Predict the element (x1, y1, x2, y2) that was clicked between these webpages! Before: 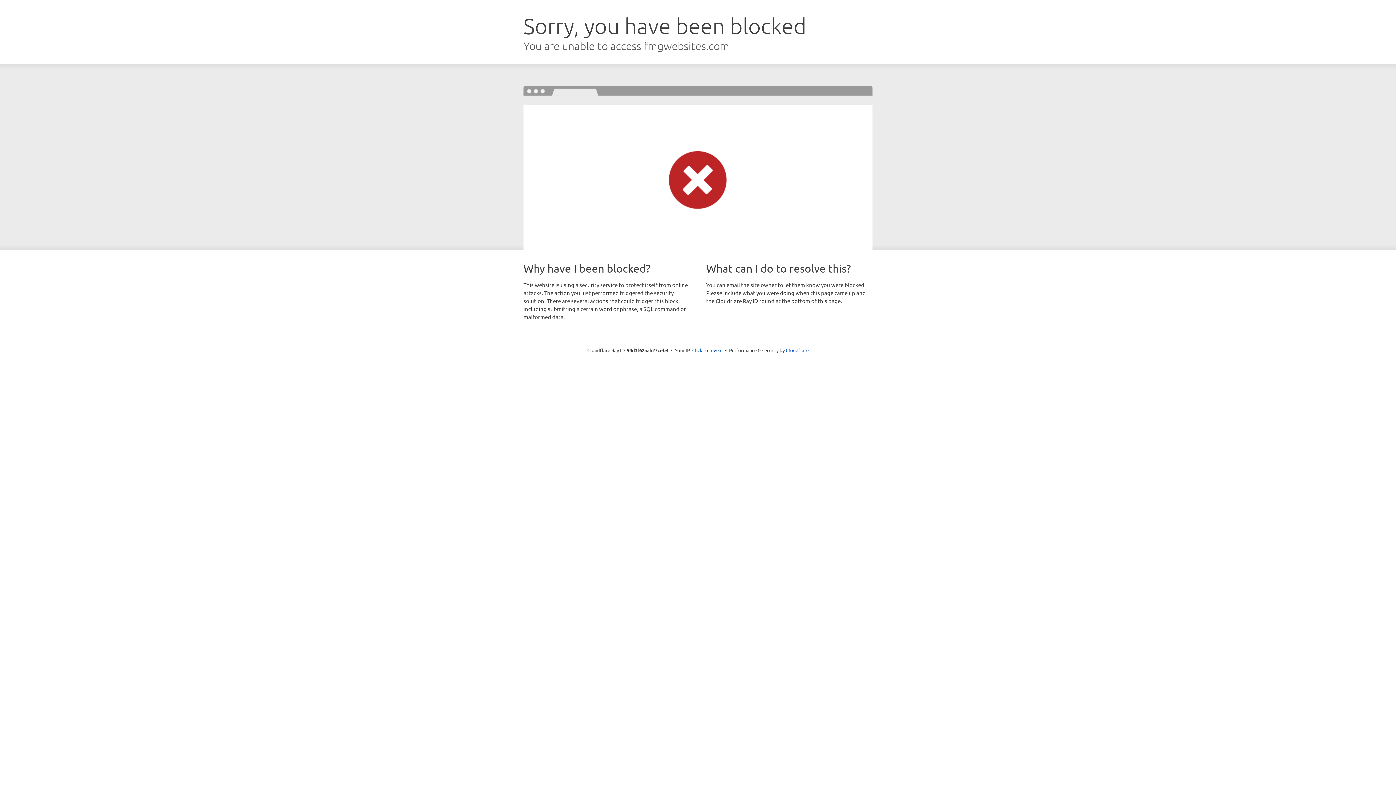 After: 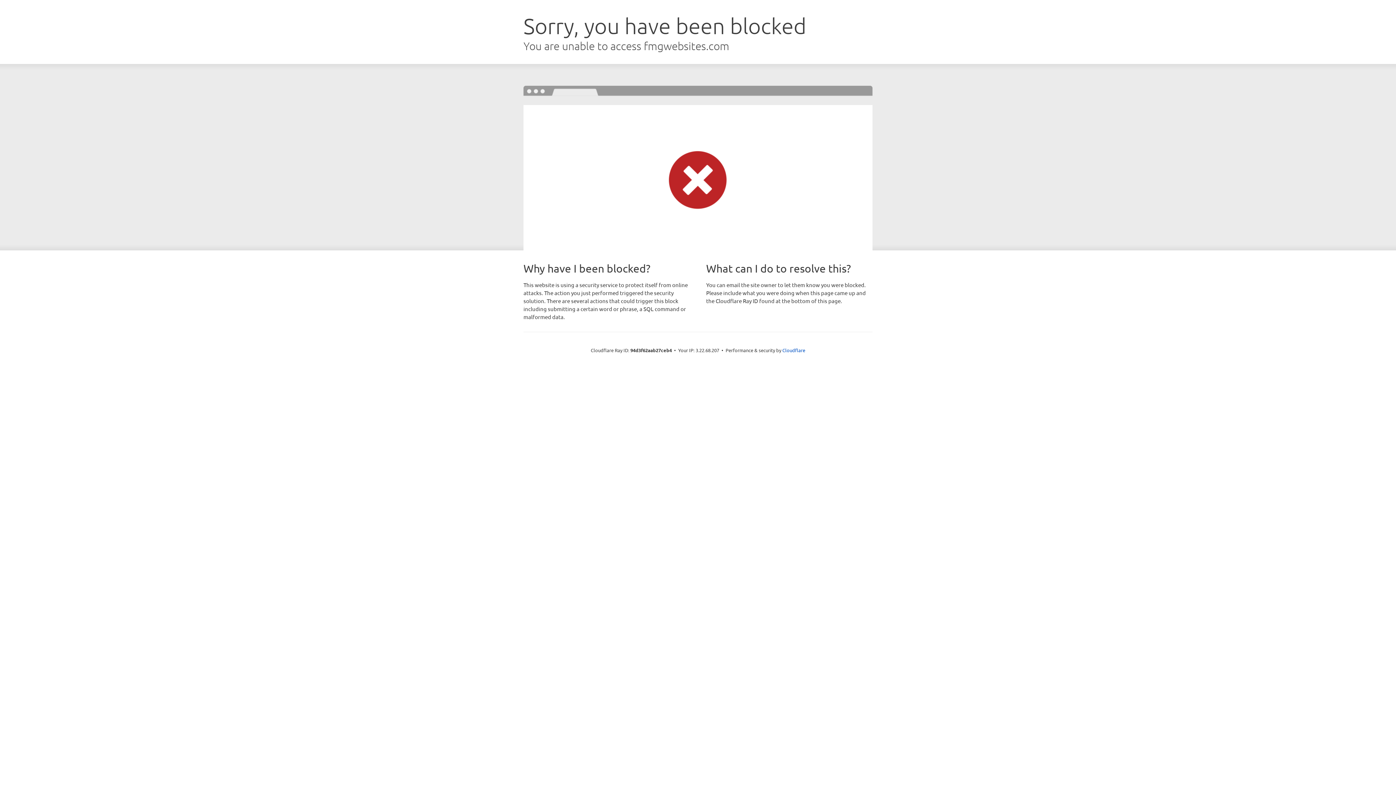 Action: label: Click to reveal bbox: (692, 346, 722, 353)